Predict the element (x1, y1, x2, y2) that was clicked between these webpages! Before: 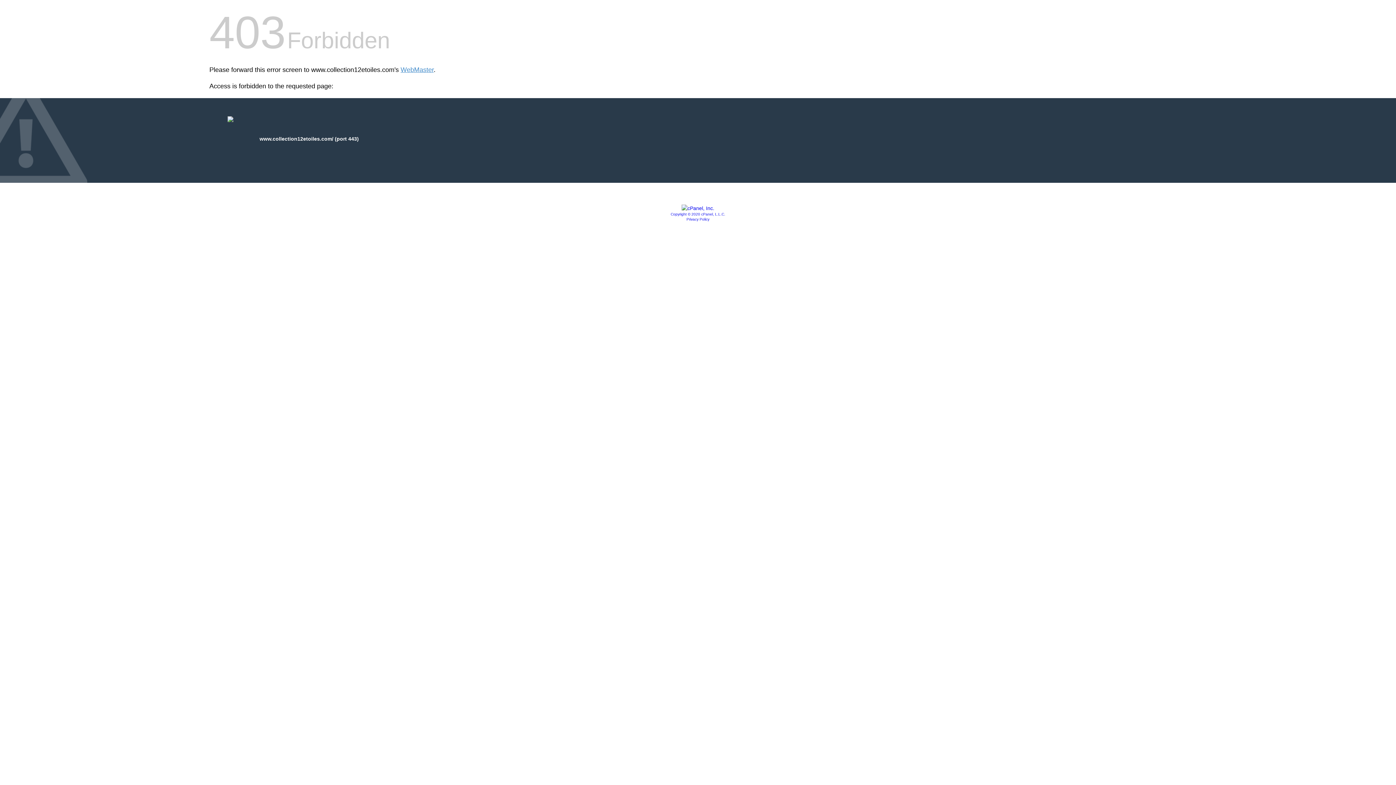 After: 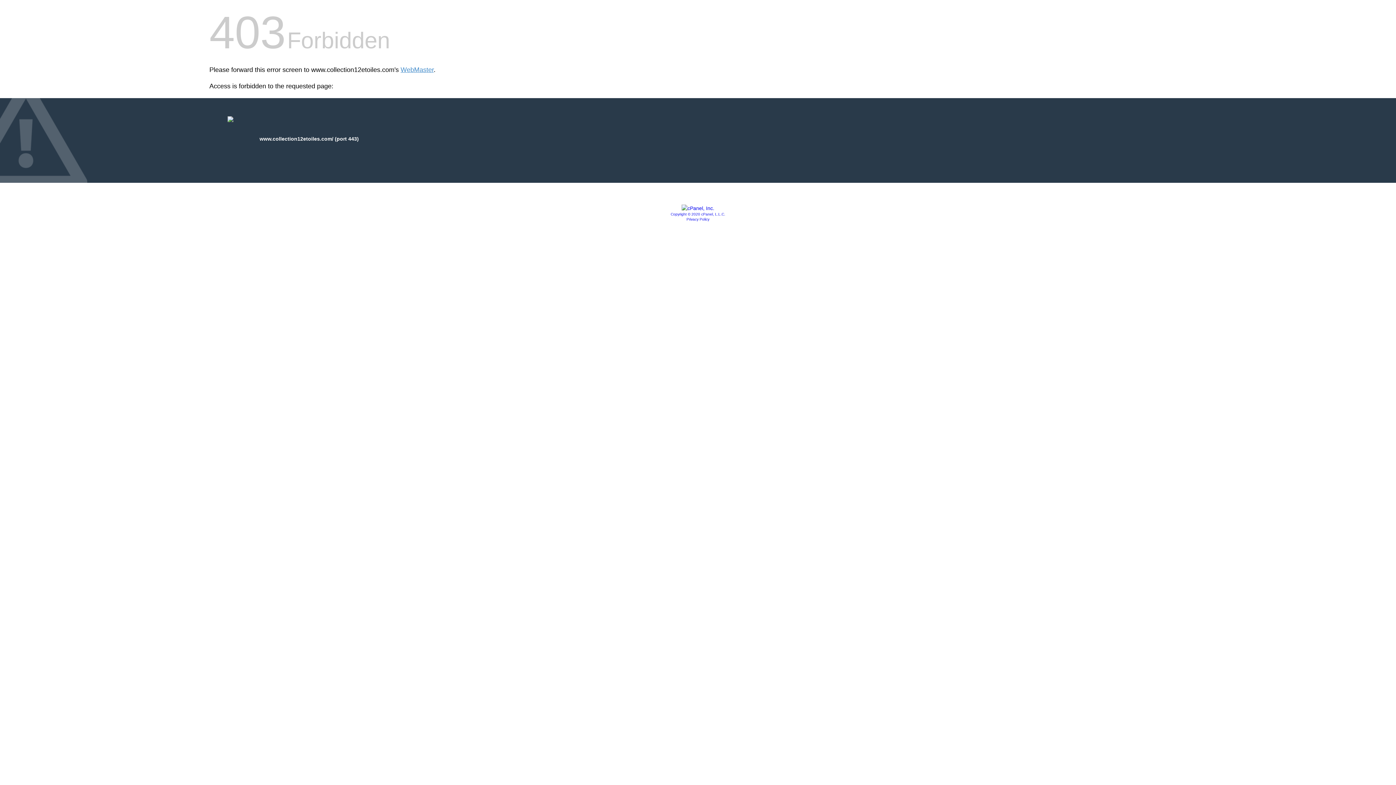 Action: bbox: (681, 205, 714, 211)